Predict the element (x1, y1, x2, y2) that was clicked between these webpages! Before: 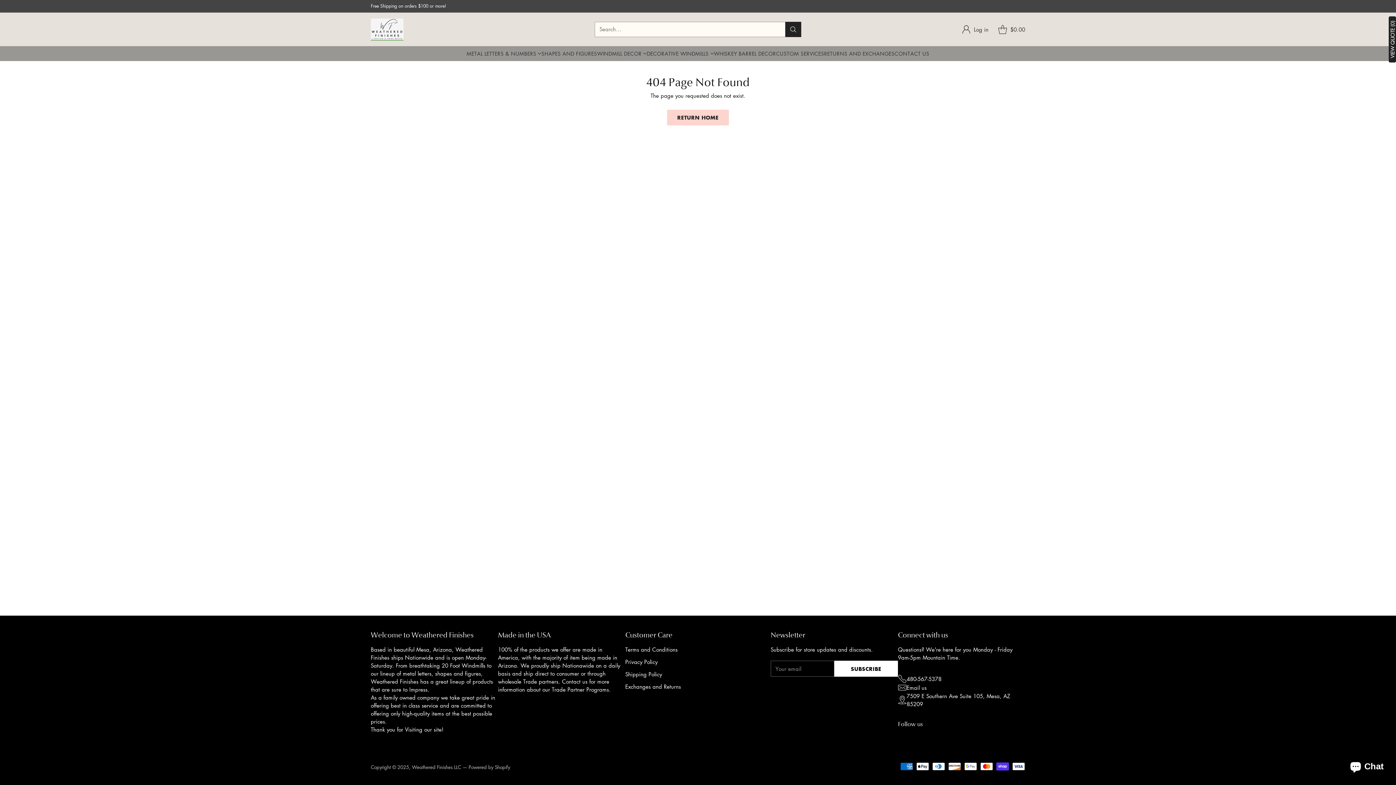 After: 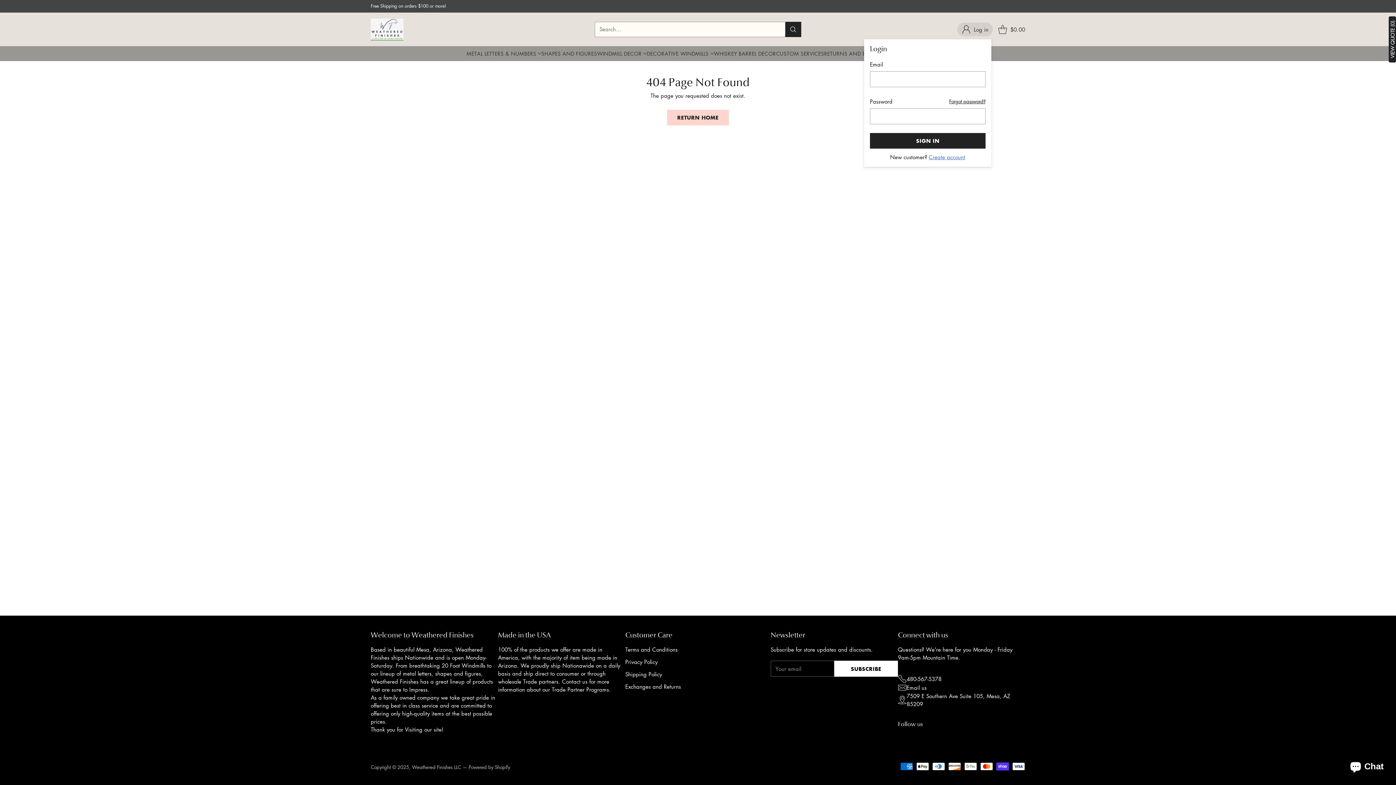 Action: bbox: (961, 22, 988, 36) label: Go to the account page